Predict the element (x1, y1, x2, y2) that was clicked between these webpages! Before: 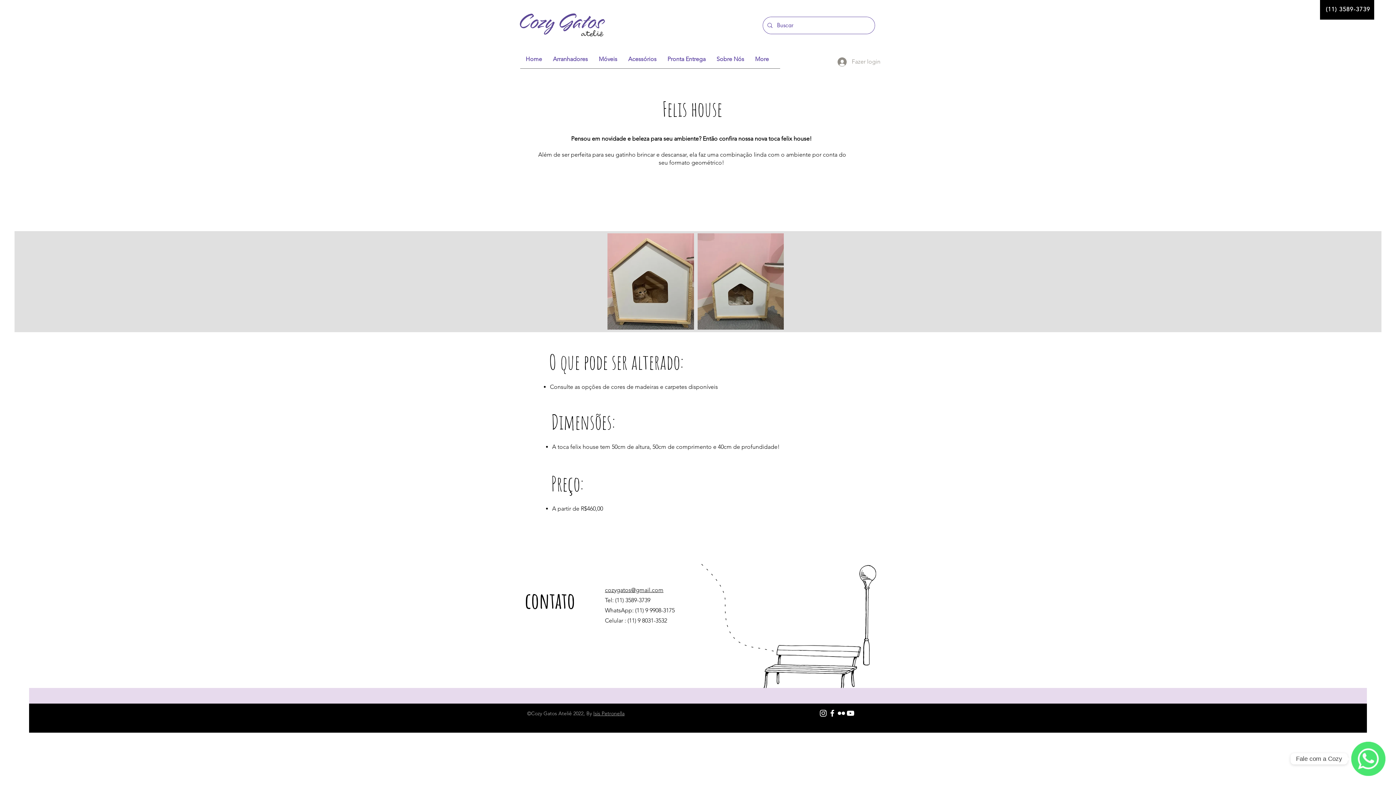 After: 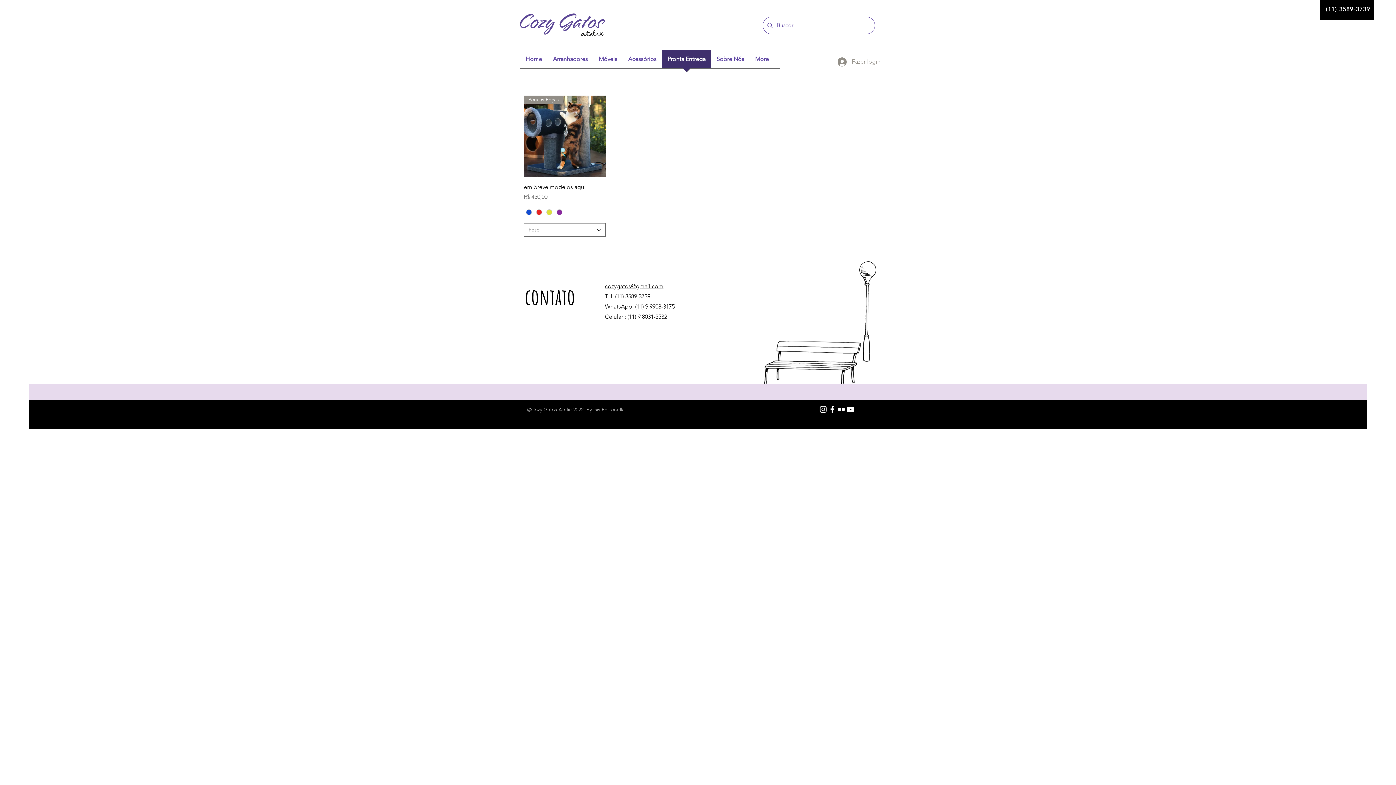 Action: label: Pronta Entrega bbox: (662, 50, 711, 73)